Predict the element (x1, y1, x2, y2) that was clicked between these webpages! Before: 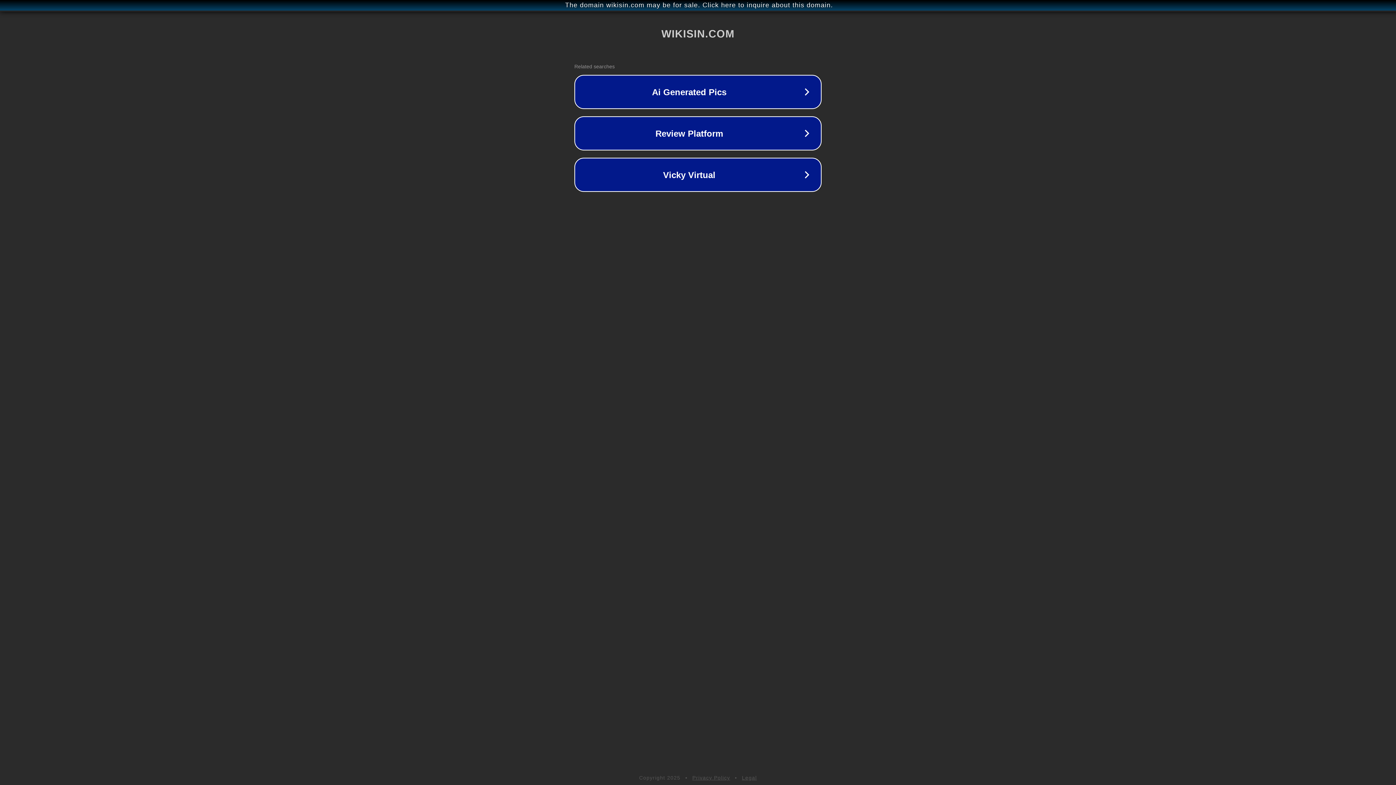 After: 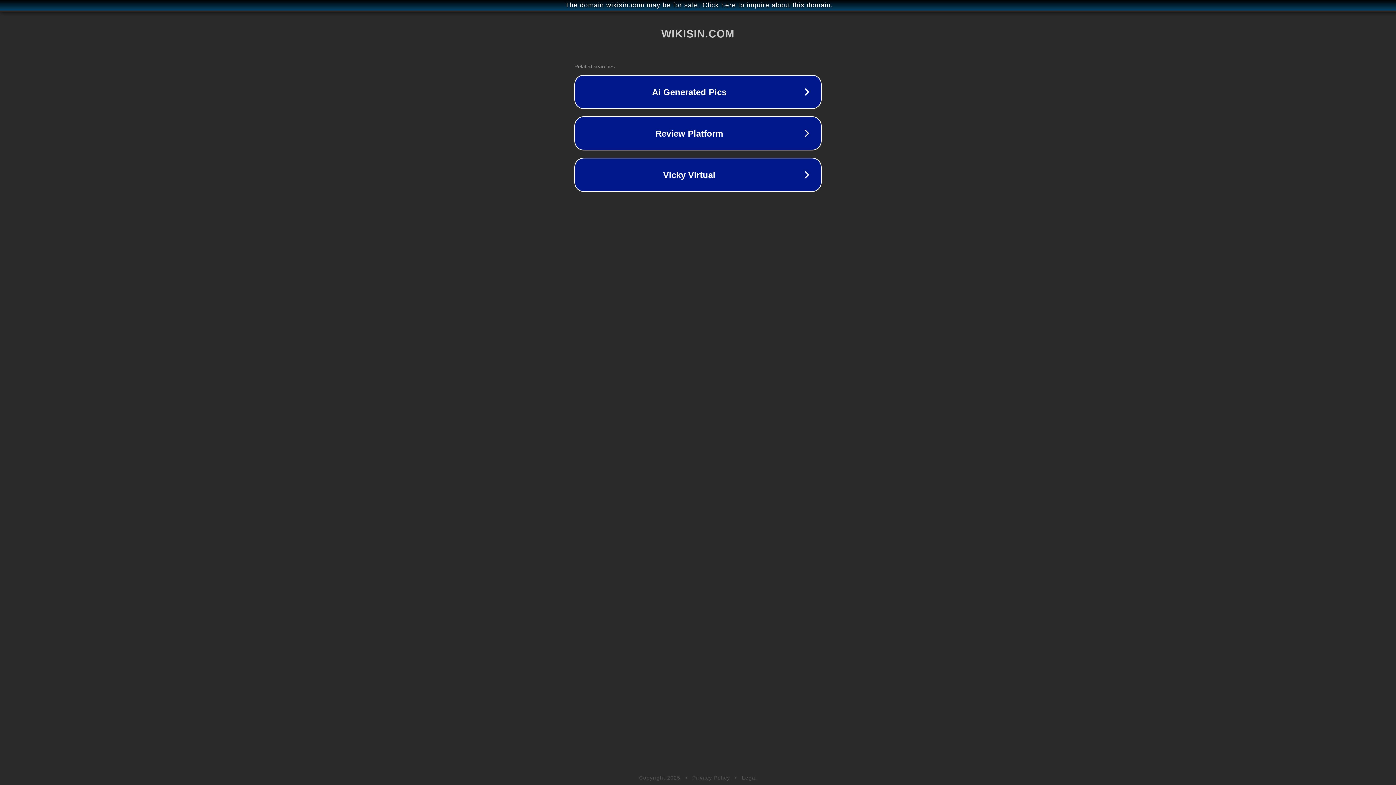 Action: bbox: (692, 775, 730, 781) label: Privacy Policy